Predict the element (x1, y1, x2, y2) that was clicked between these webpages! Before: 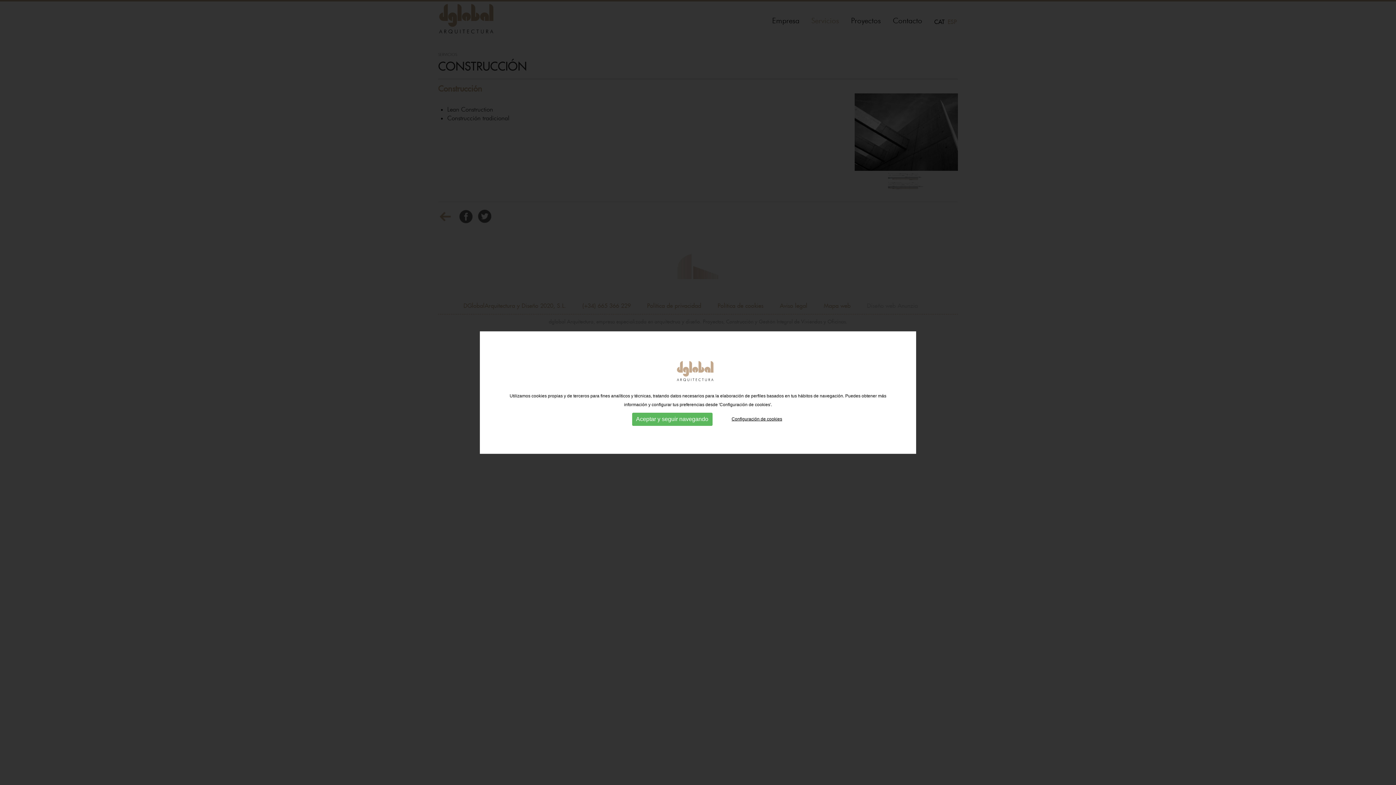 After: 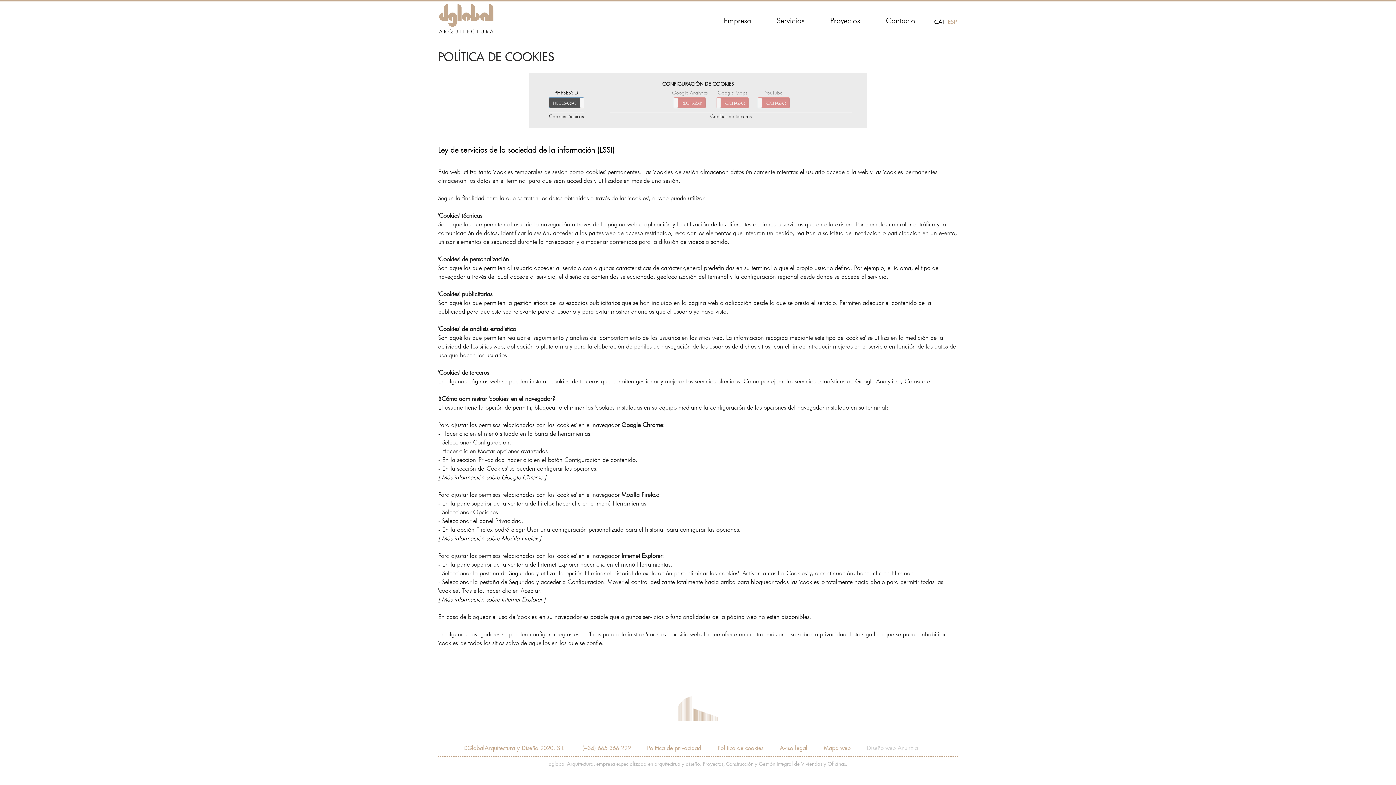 Action: bbox: (731, 416, 782, 421) label: Configuración de cookies